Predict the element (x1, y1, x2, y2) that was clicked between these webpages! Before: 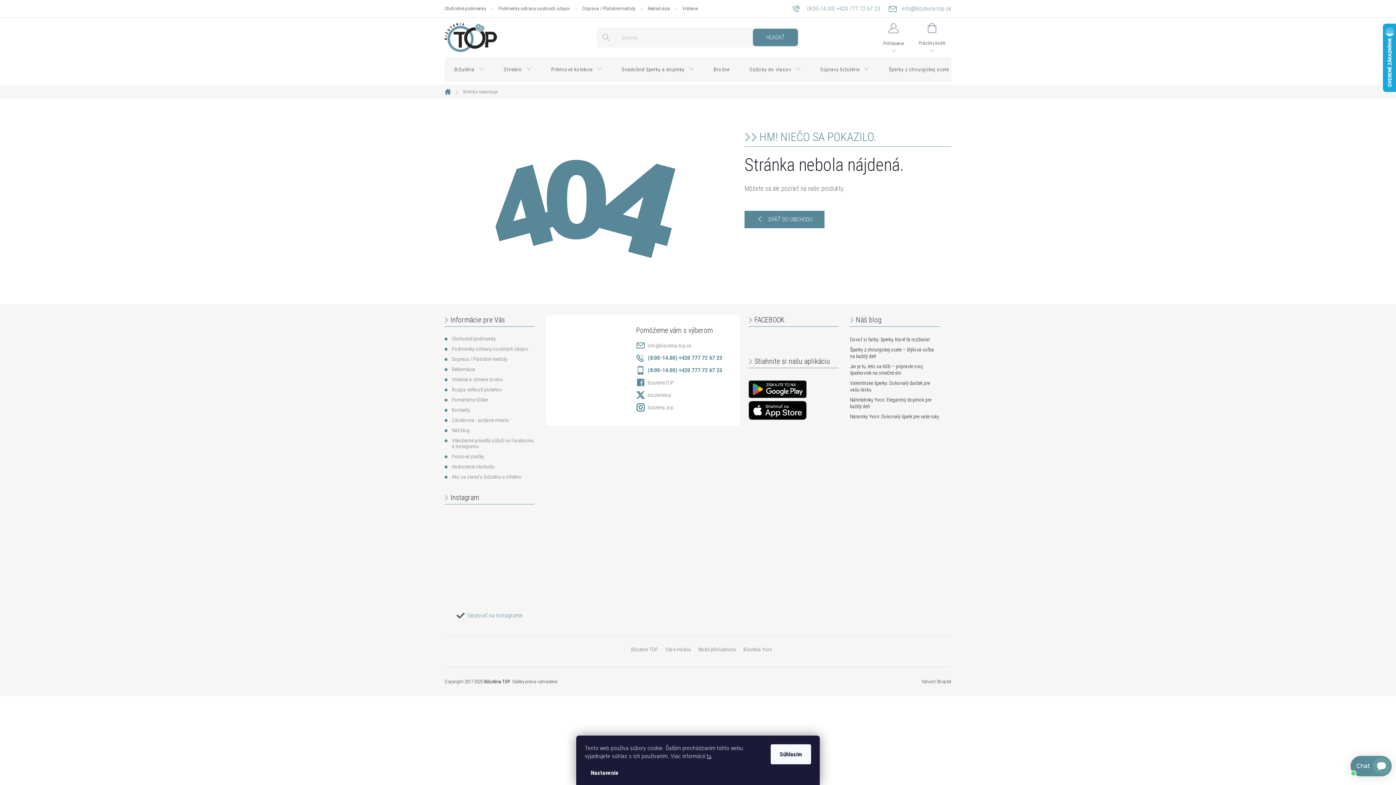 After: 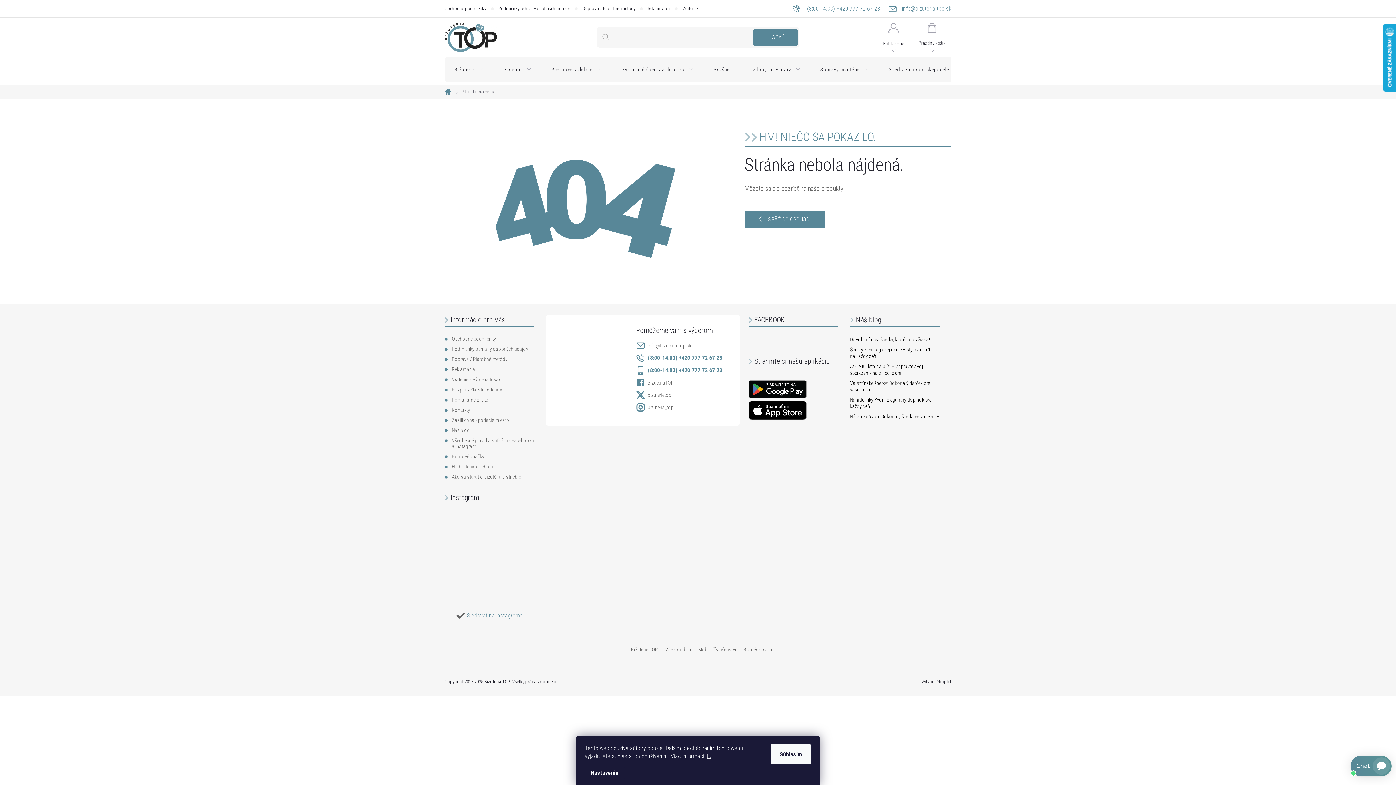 Action: bbox: (647, 380, 674, 385) label: BizuteriaTOP